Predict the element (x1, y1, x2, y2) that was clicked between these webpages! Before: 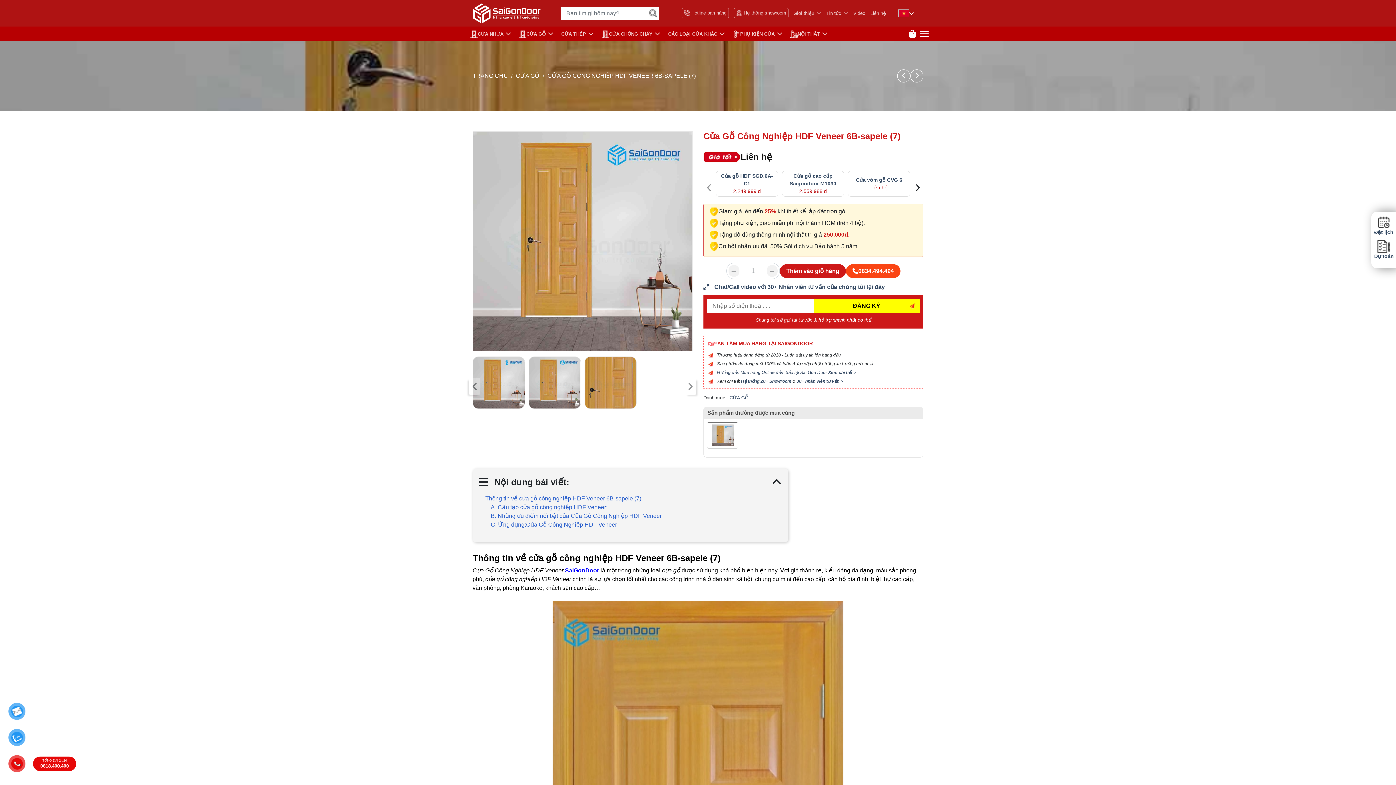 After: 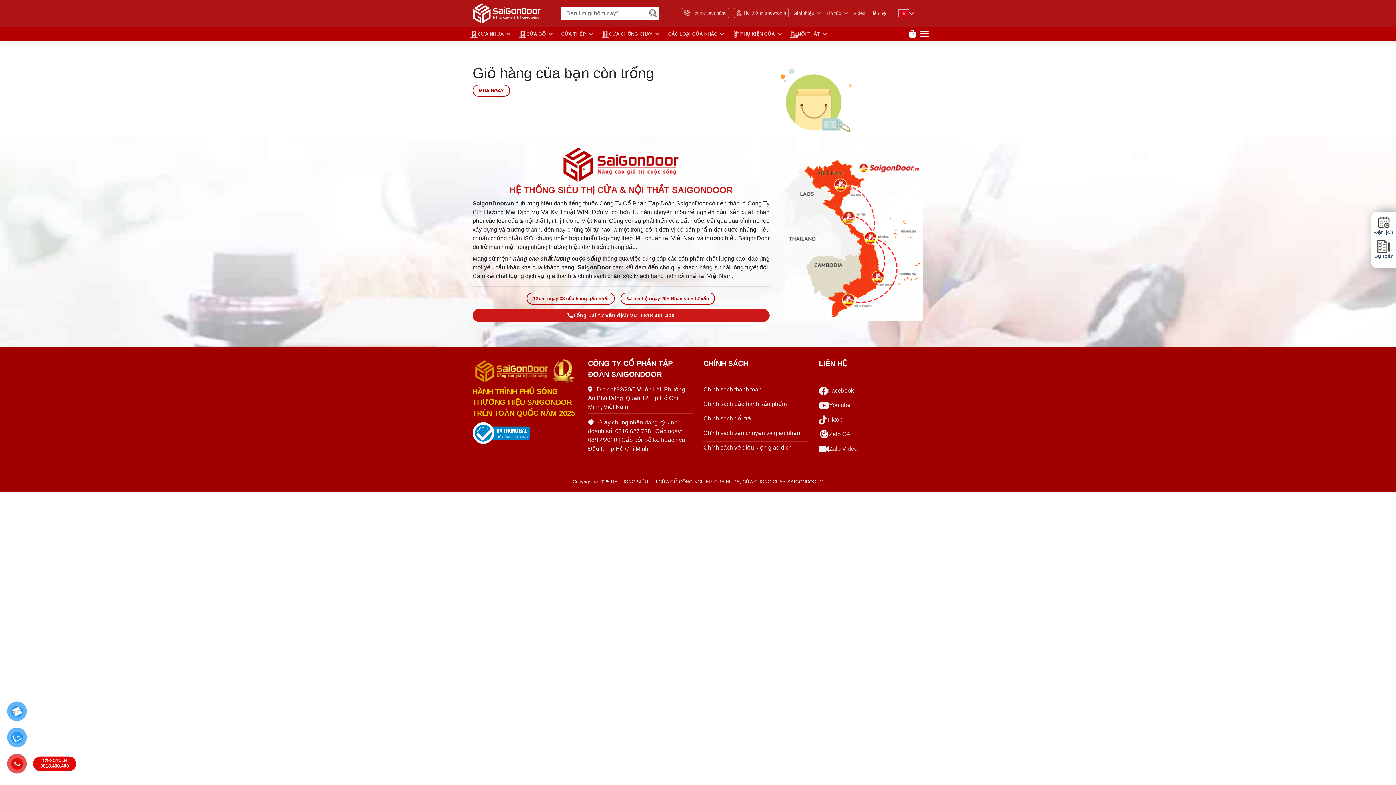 Action: bbox: (909, 29, 916, 38)